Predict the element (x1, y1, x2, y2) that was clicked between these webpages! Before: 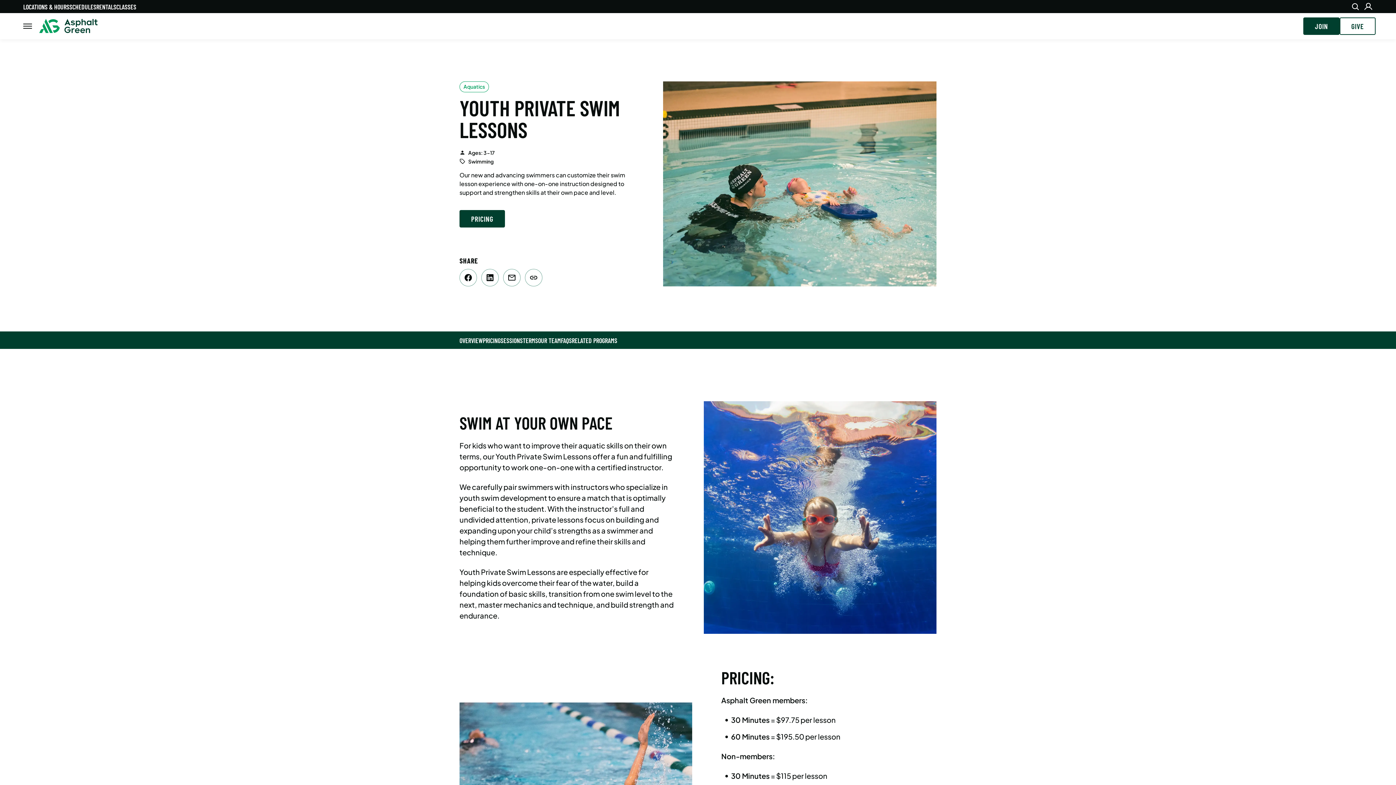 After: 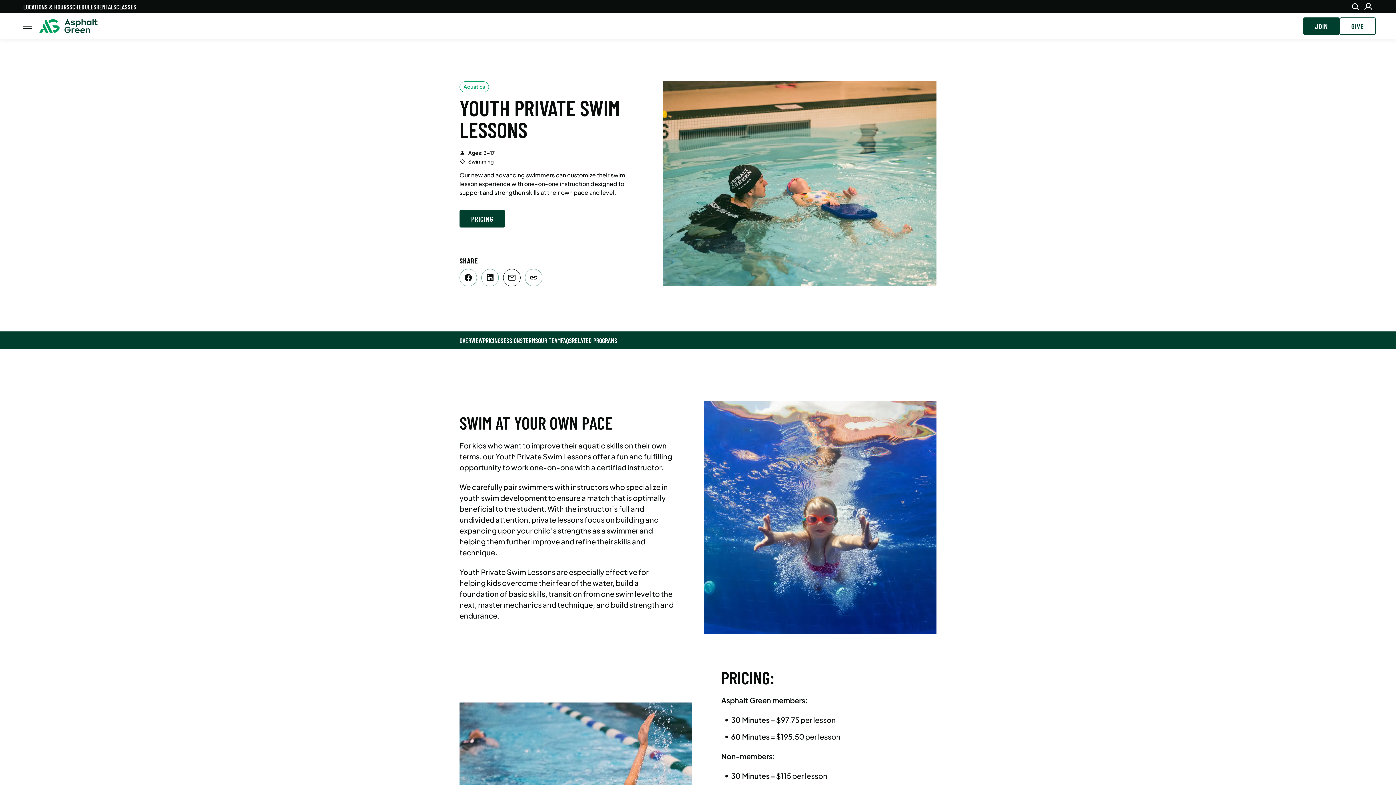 Action: bbox: (503, 269, 520, 286) label: Share by Email